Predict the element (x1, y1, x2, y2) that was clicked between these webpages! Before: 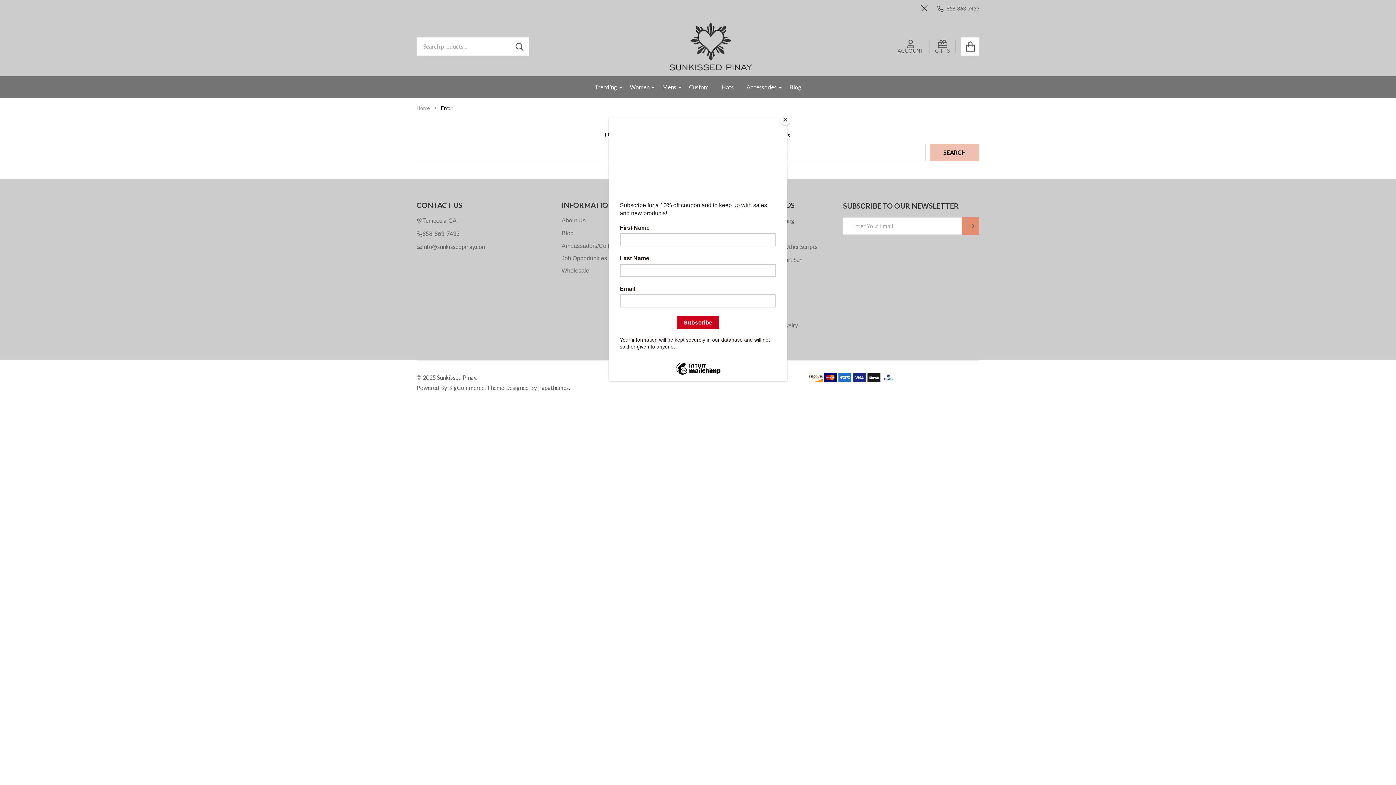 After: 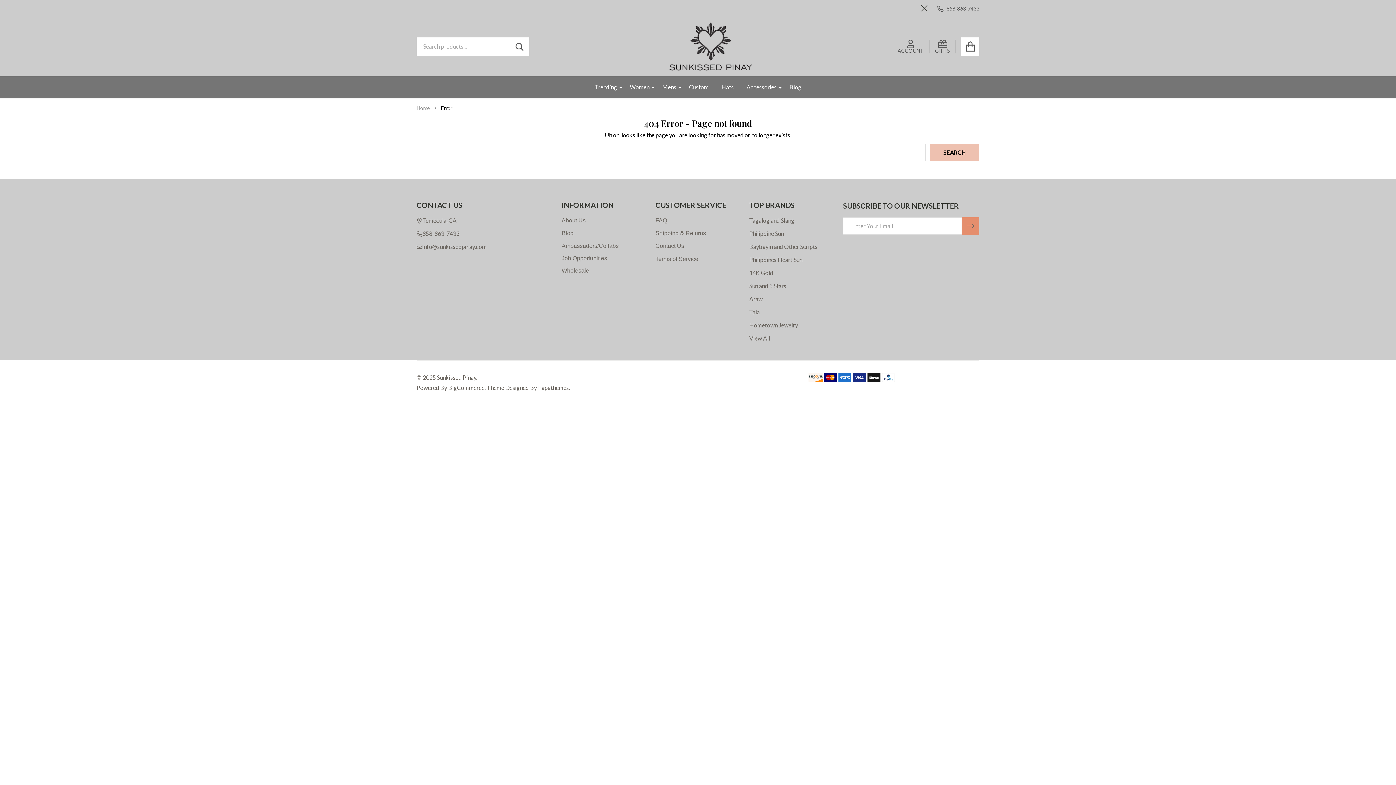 Action: bbox: (780, 114, 790, 125) label: Close